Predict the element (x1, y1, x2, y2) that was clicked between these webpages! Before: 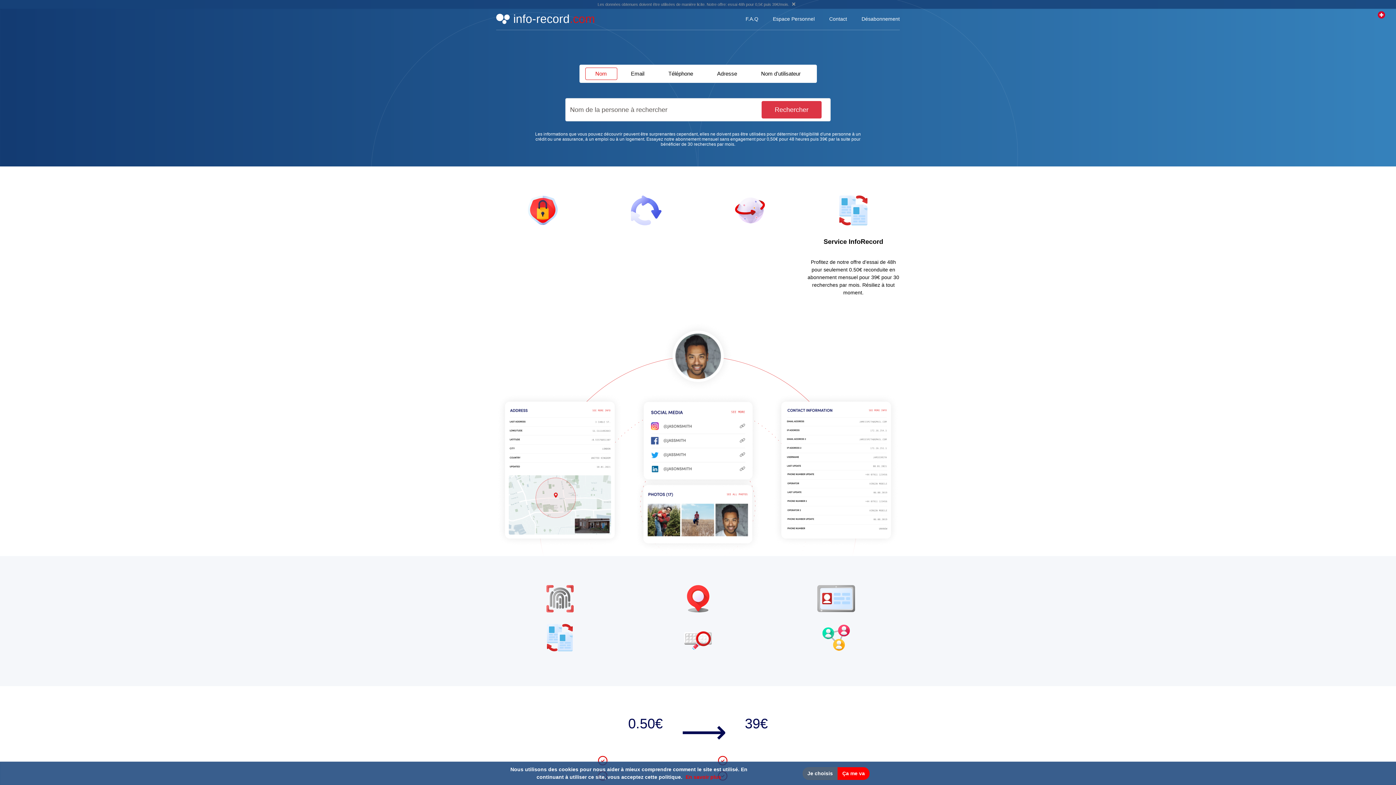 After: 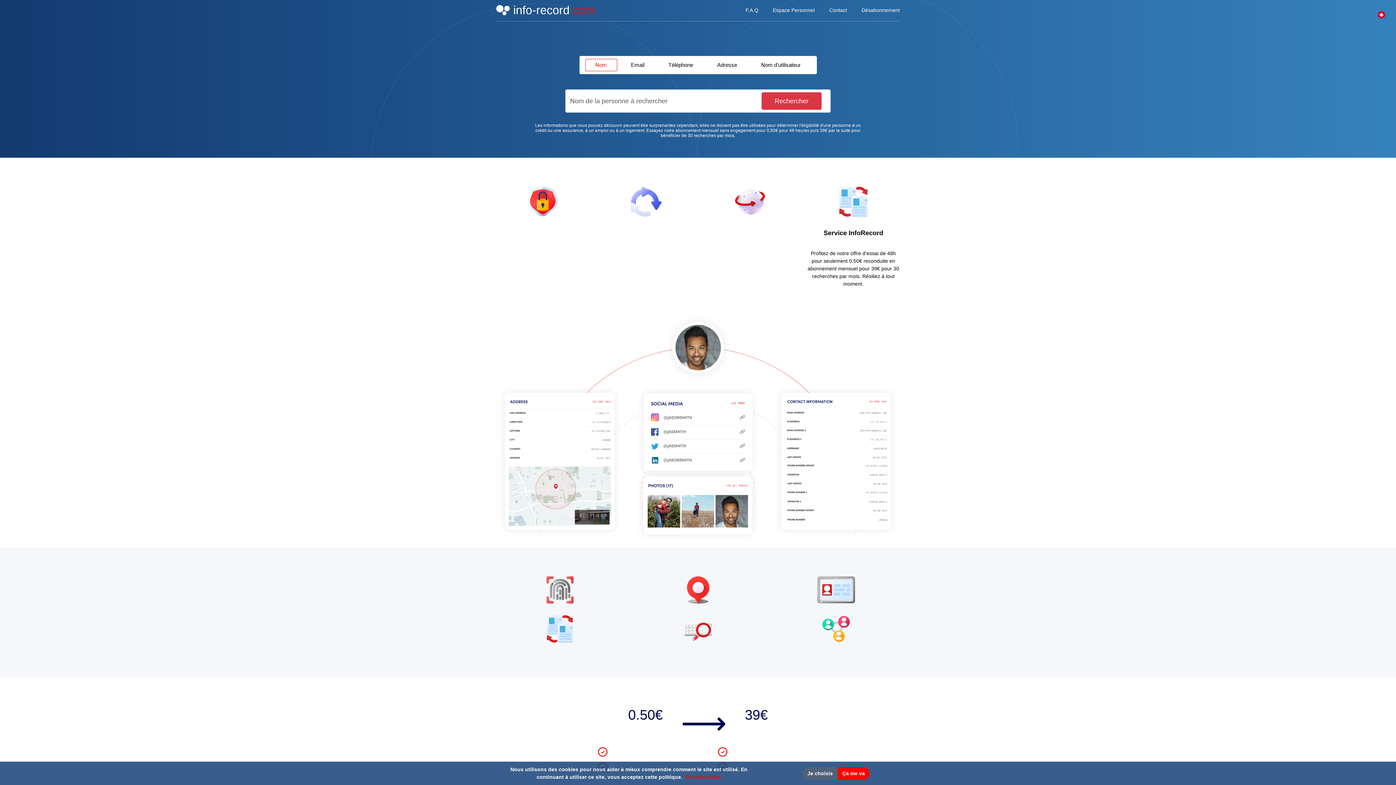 Action: bbox: (789, 0, 798, 8) label: ×